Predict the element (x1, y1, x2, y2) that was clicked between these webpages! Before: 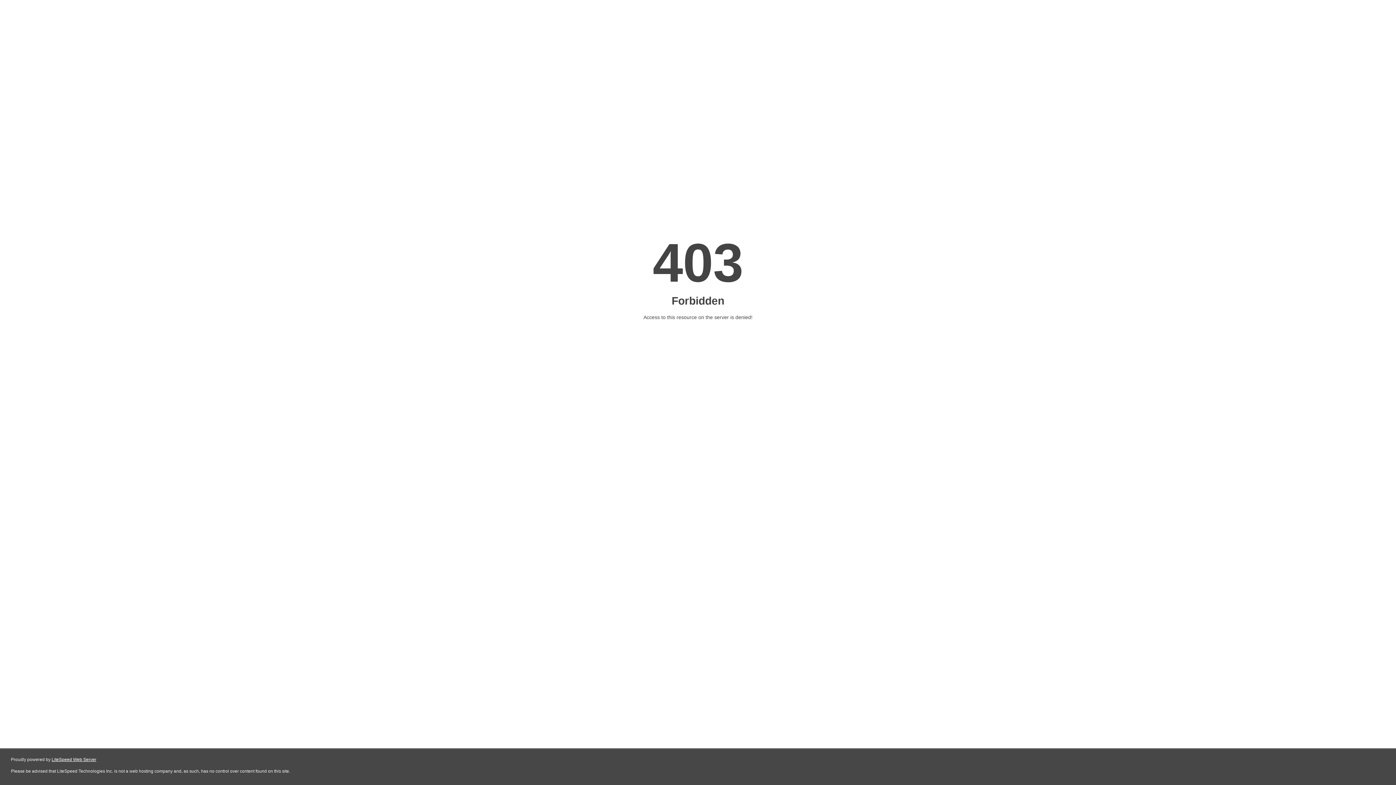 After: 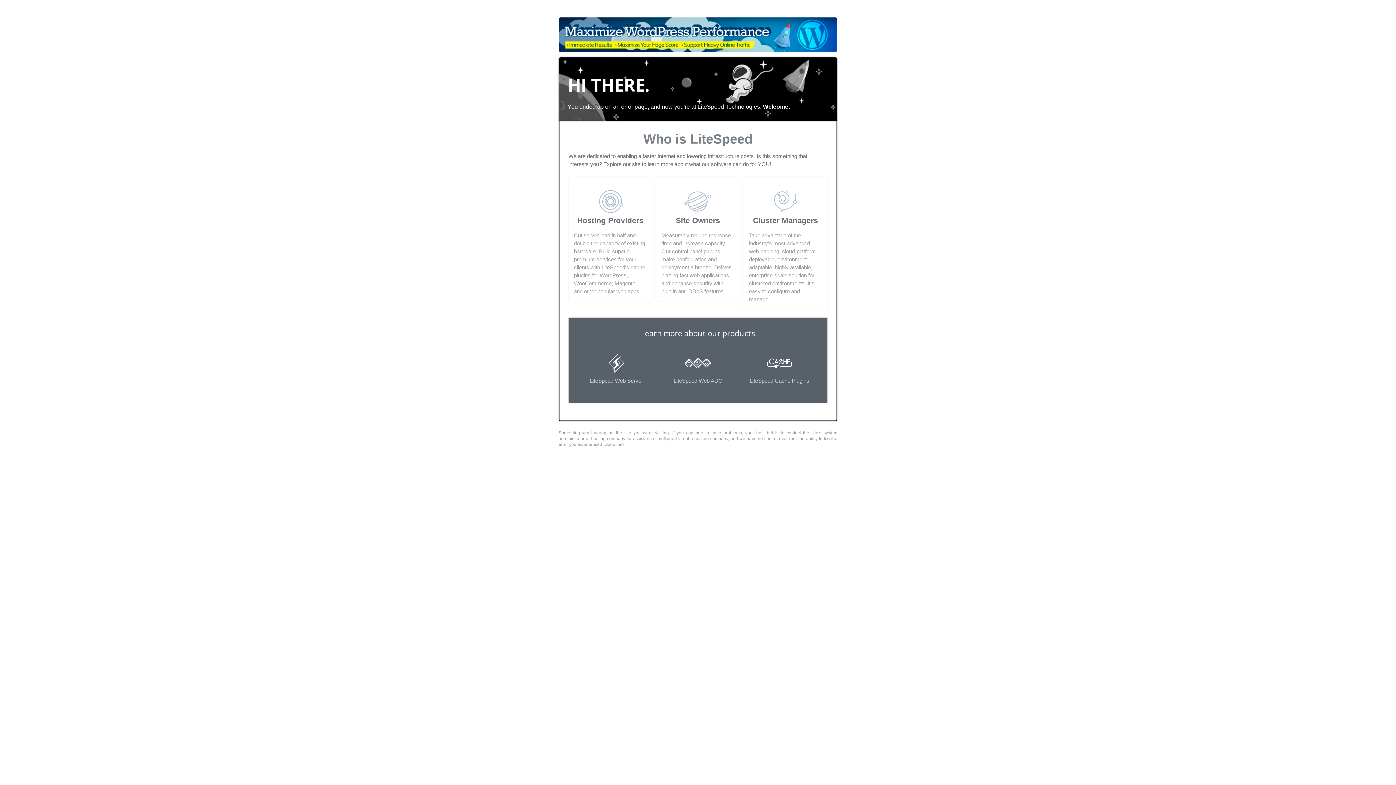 Action: bbox: (51, 757, 96, 762) label: LiteSpeed Web Server